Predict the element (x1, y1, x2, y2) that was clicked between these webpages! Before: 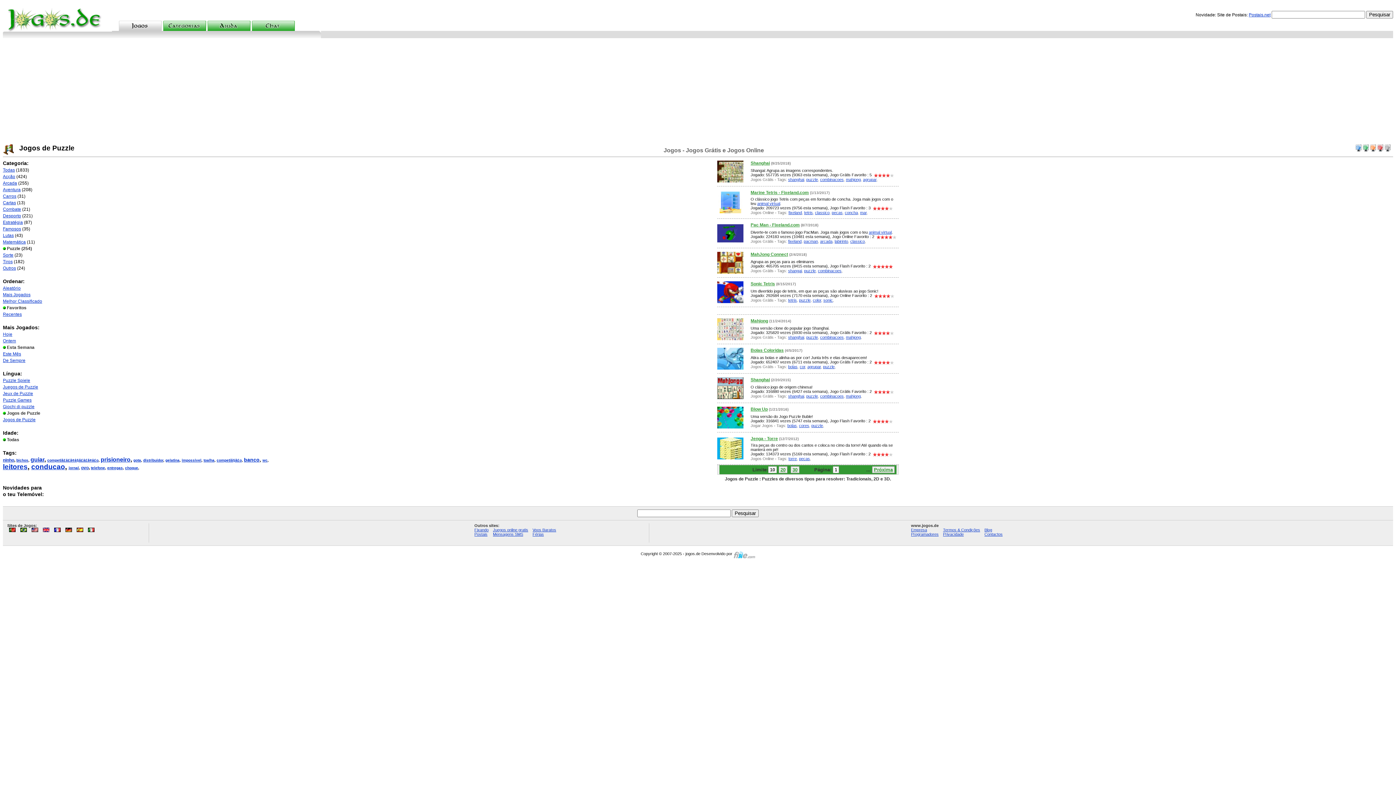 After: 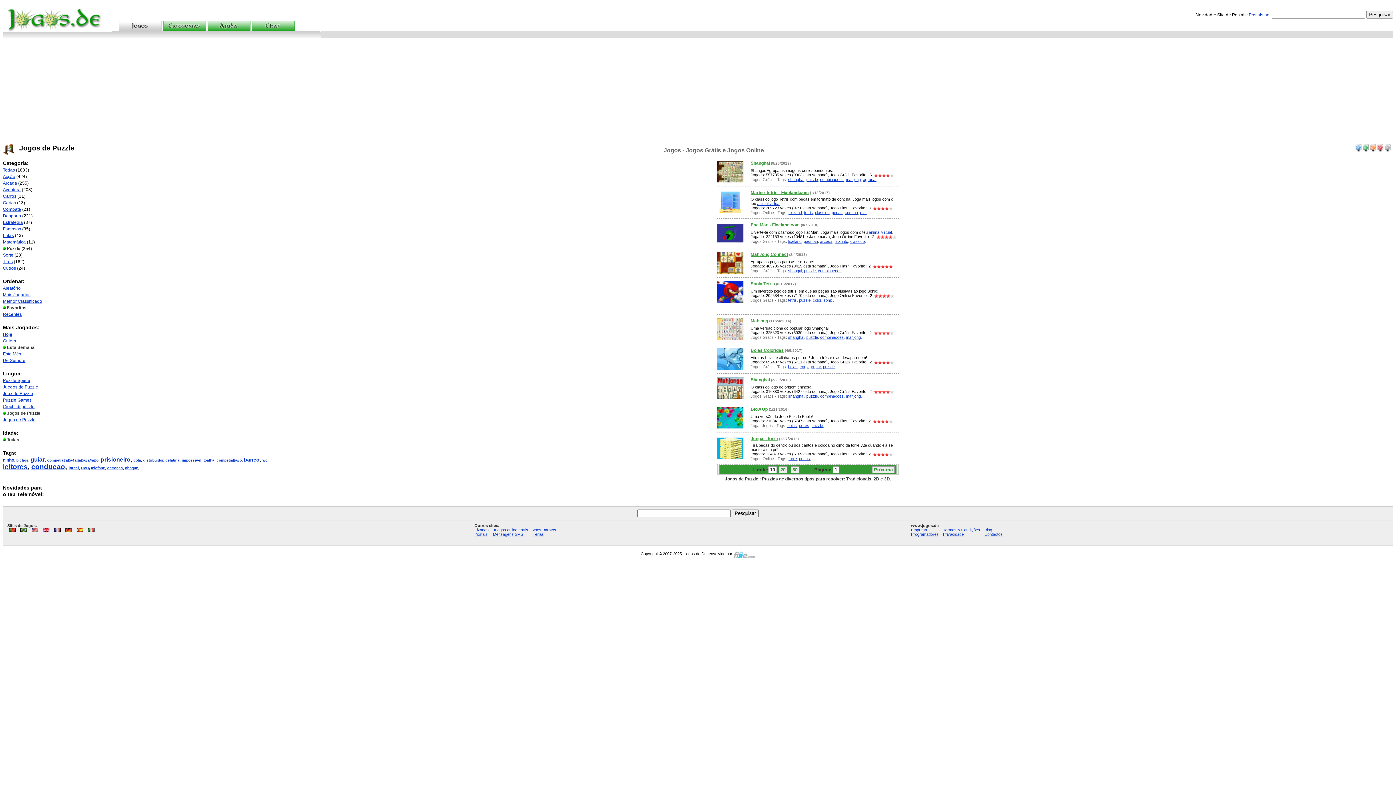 Action: bbox: (717, 423, 743, 429)